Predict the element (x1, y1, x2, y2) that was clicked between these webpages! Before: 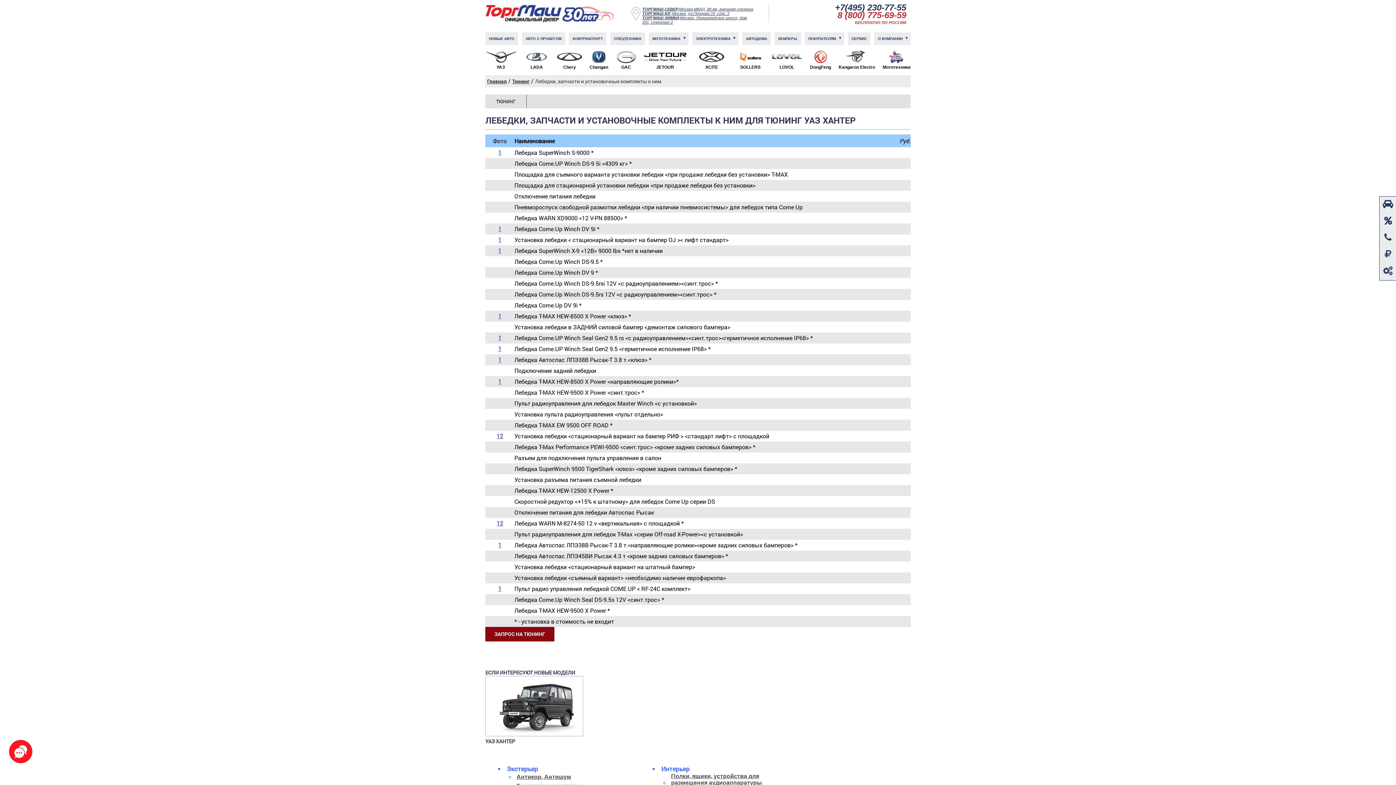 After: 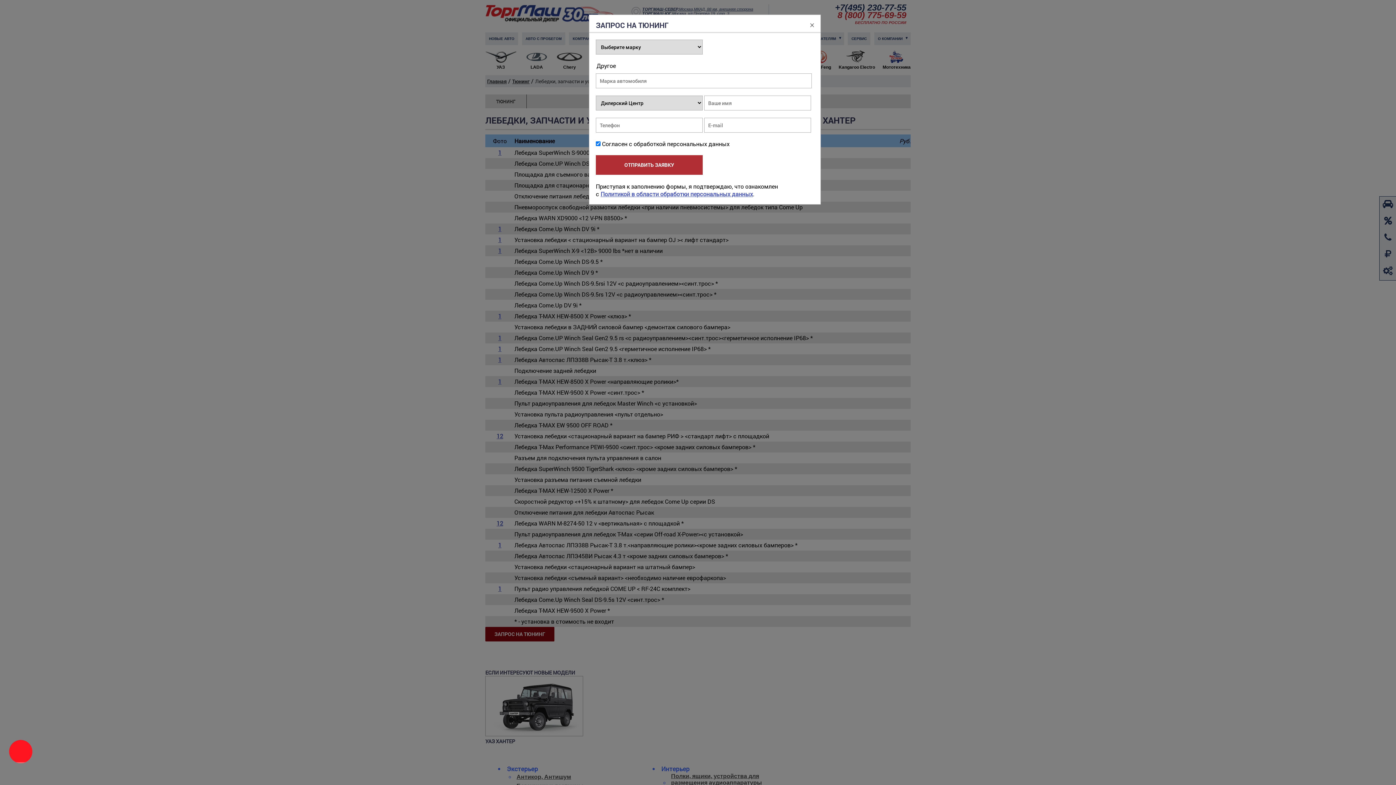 Action: label: ЗАПРОС НА ТЮНИНГ bbox: (485, 627, 554, 641)